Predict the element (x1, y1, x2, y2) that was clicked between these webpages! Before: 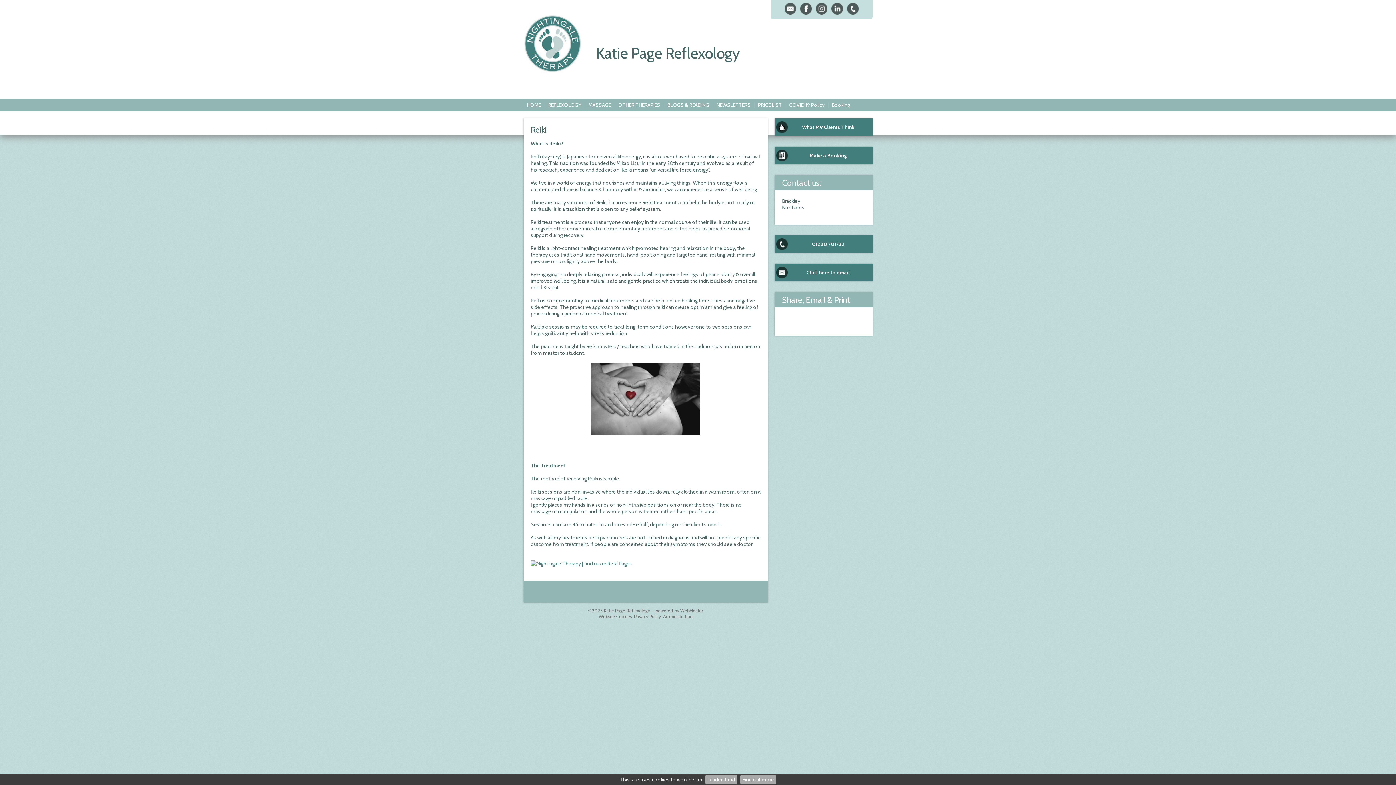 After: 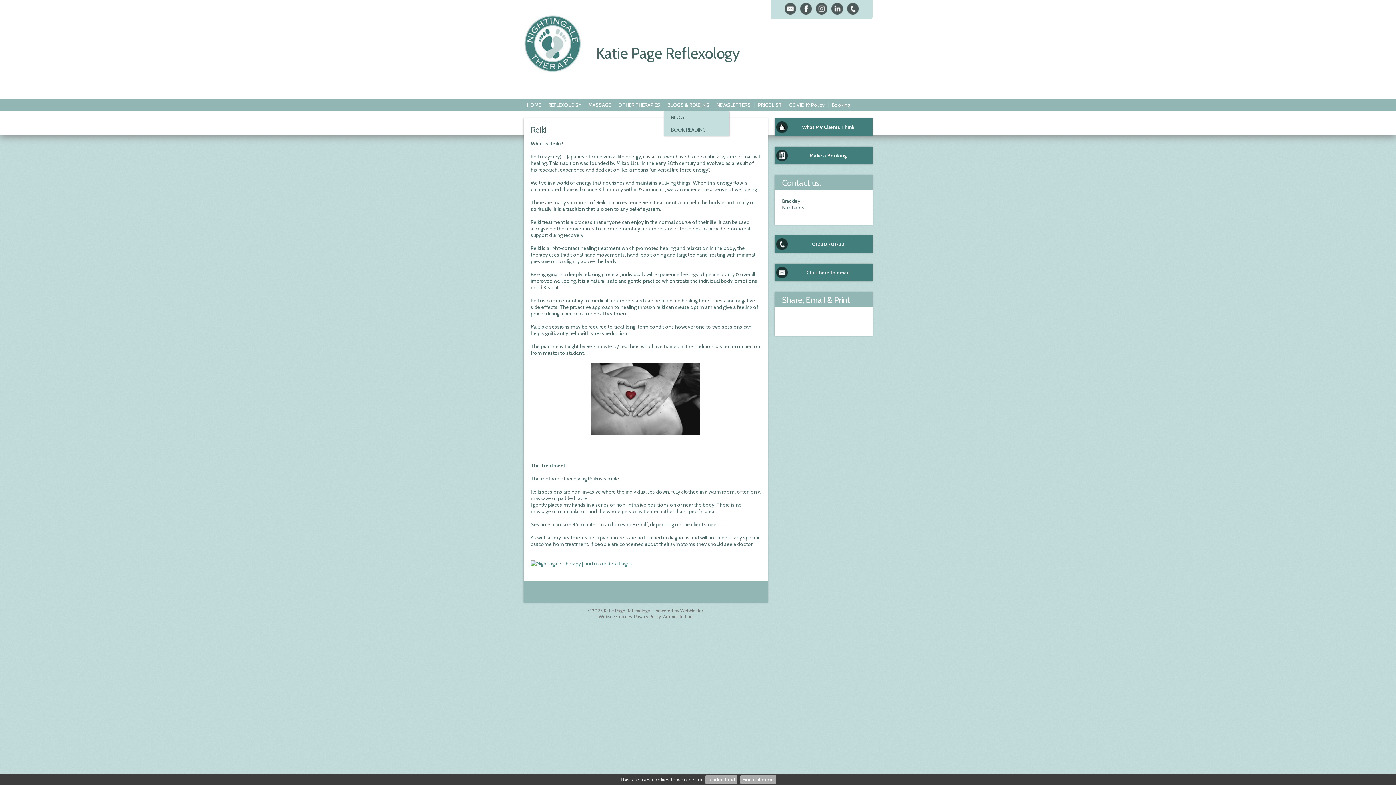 Action: bbox: (664, 98, 713, 111) label: BLOGS & READING